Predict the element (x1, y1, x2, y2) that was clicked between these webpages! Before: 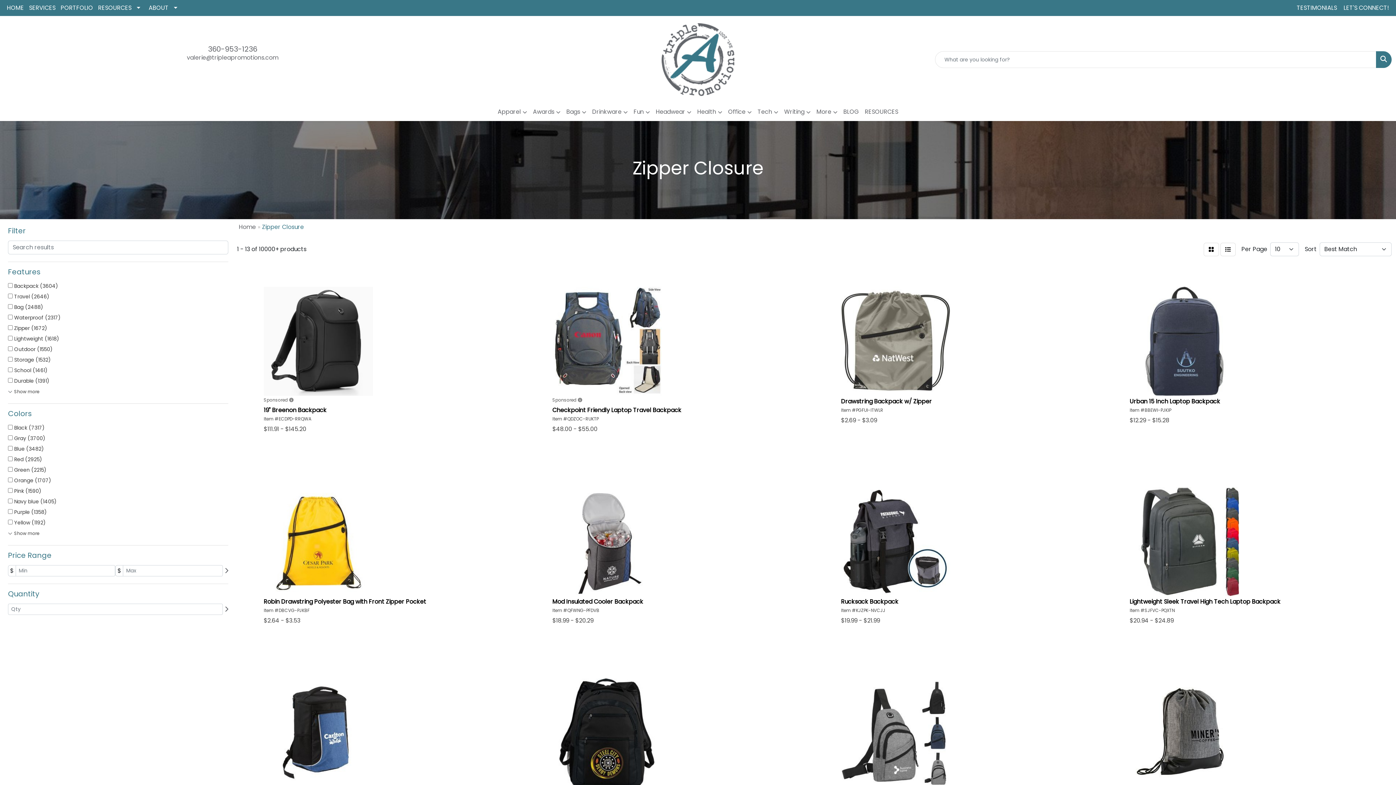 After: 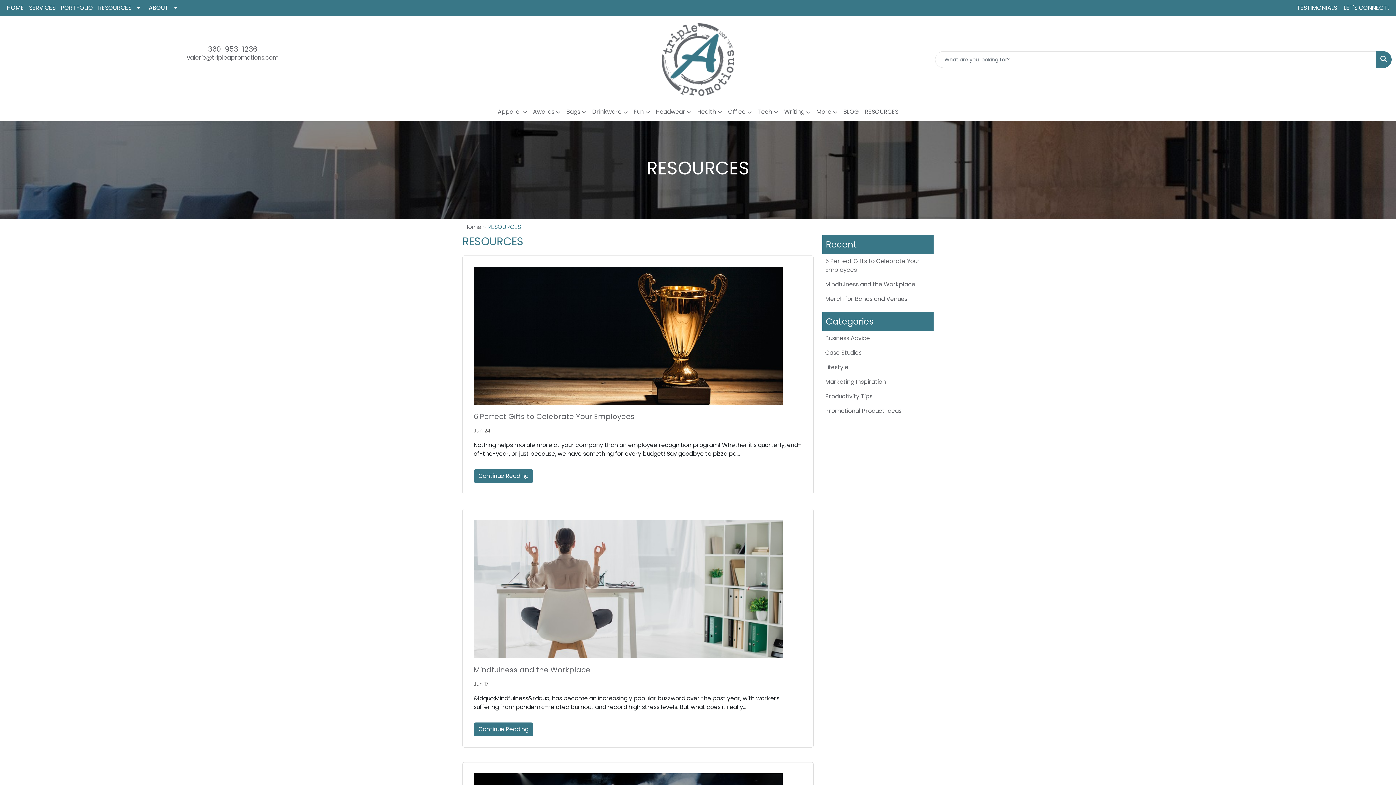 Action: bbox: (862, 103, 901, 120) label: RESOURCES